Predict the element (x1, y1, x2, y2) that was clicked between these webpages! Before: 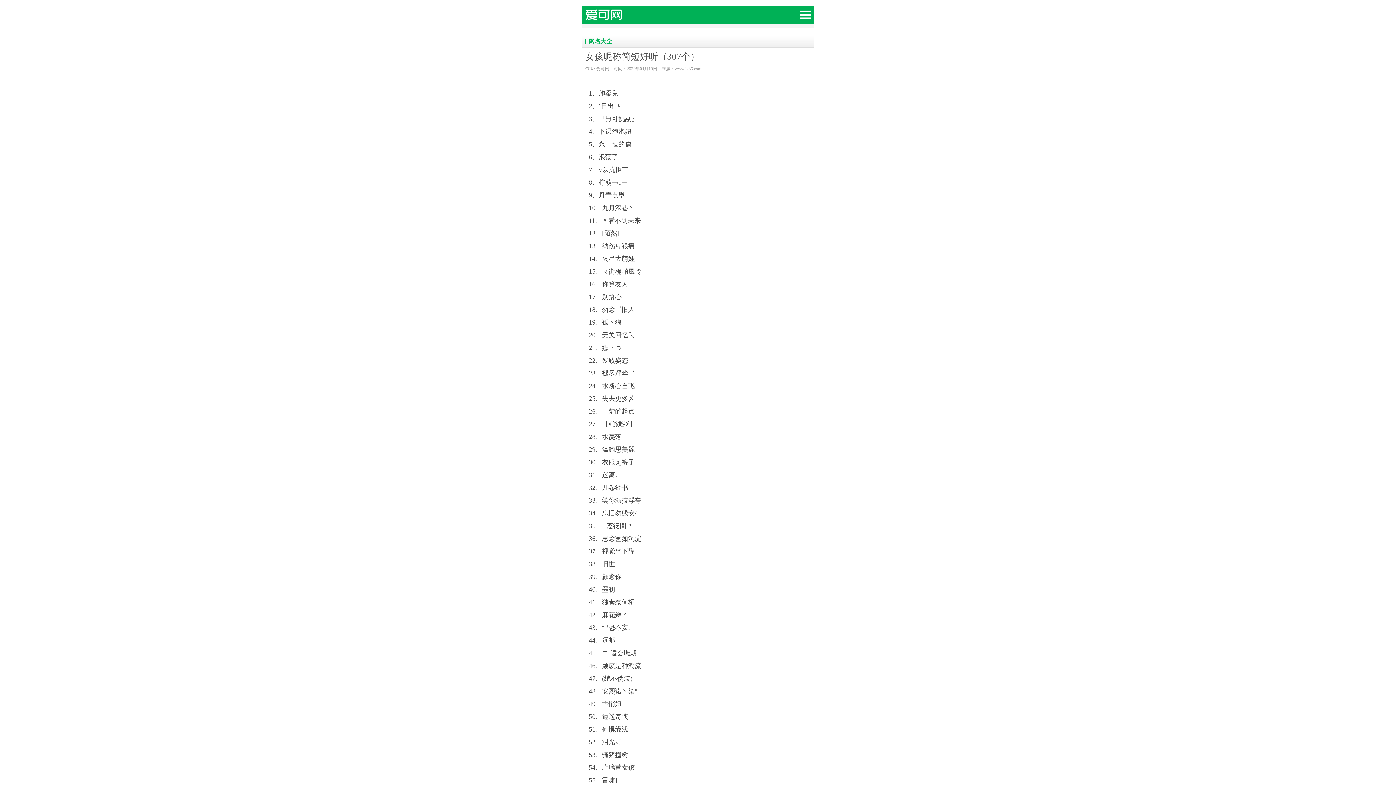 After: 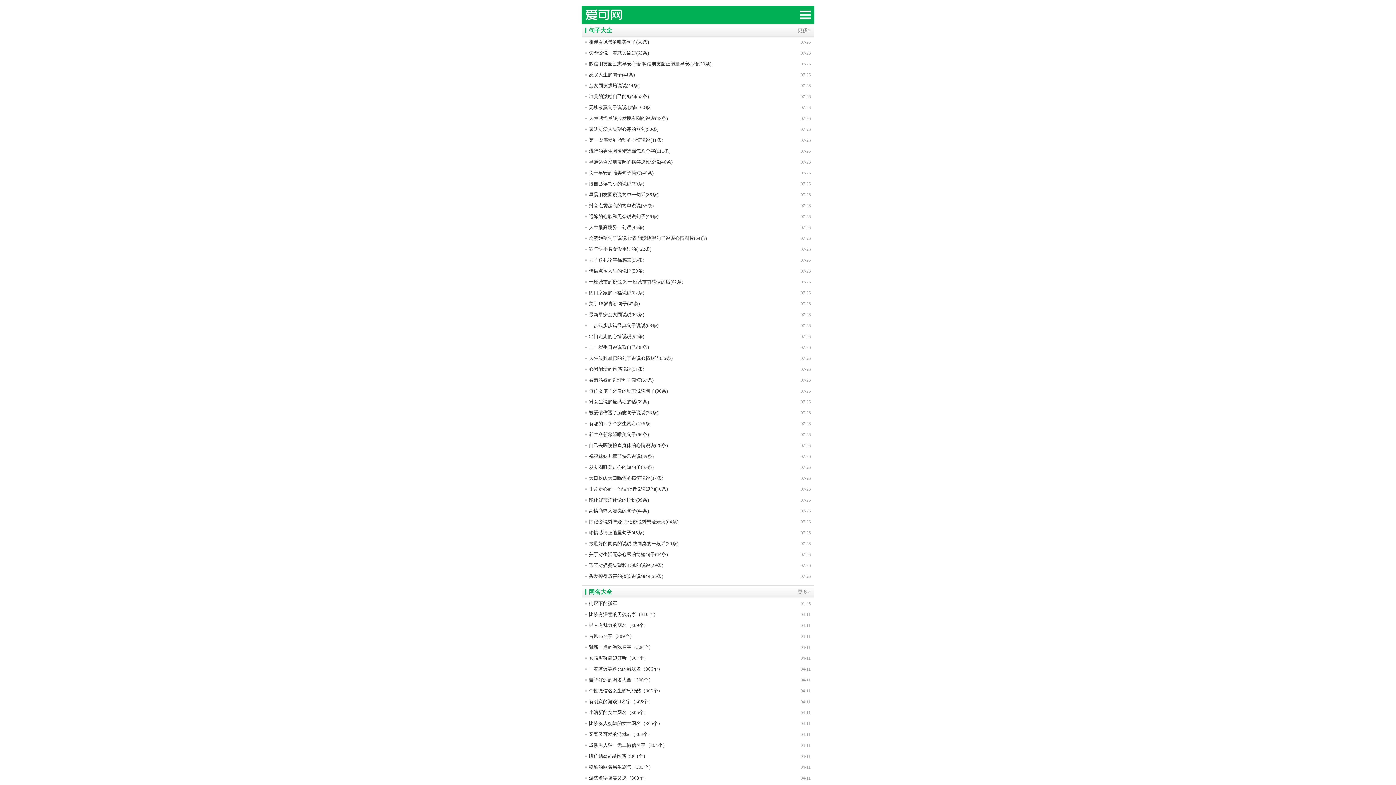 Action: label: 爱可网 bbox: (581, 5, 690, 24)